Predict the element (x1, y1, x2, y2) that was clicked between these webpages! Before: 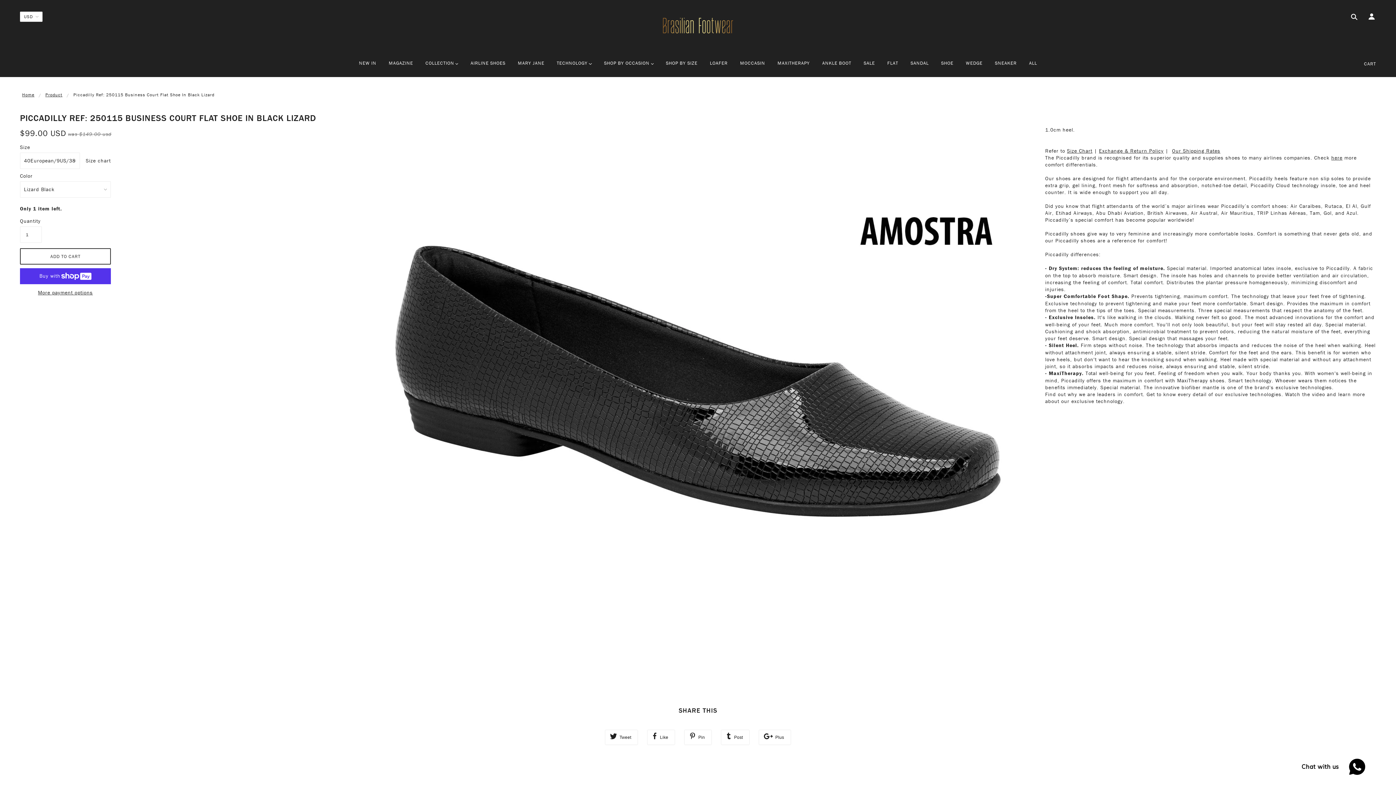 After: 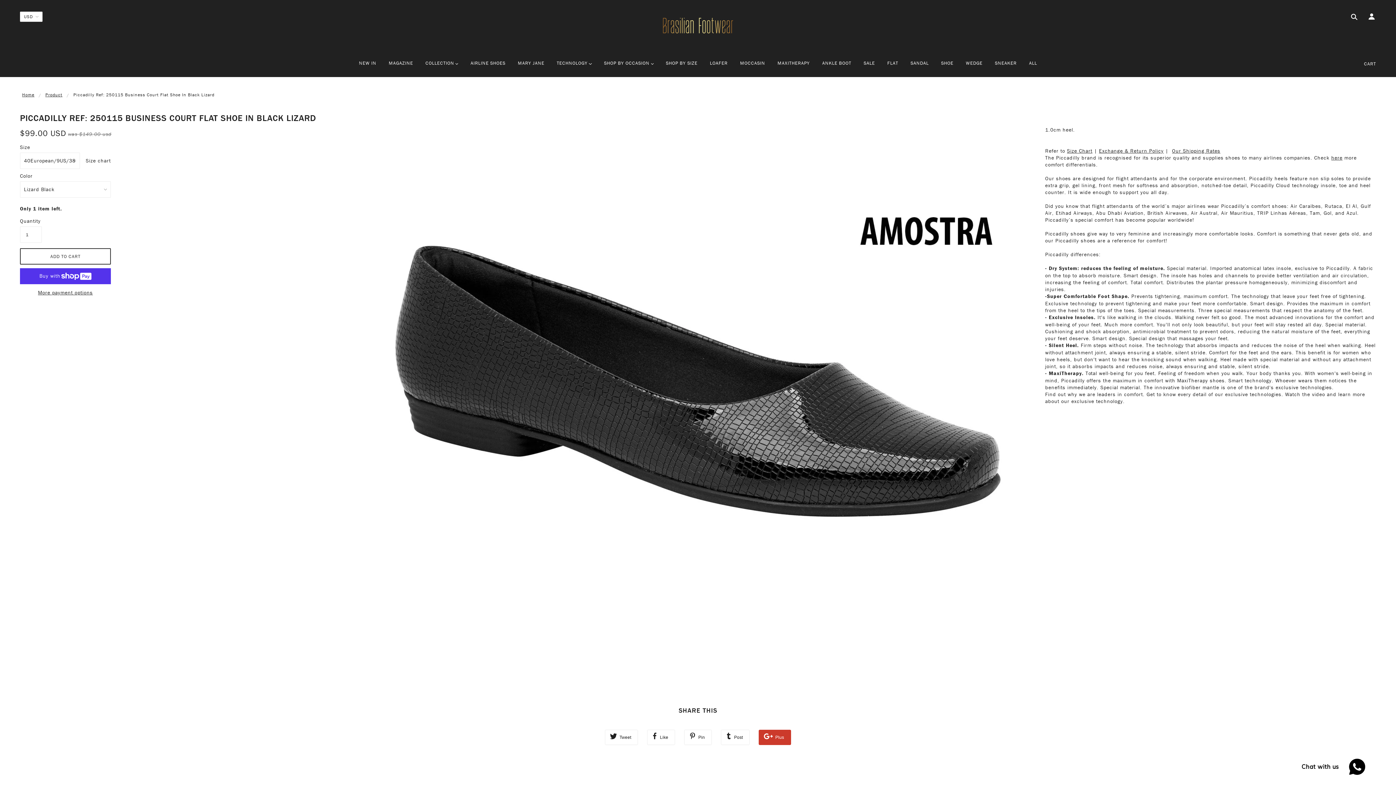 Action: label:  Plus bbox: (758, 730, 791, 745)